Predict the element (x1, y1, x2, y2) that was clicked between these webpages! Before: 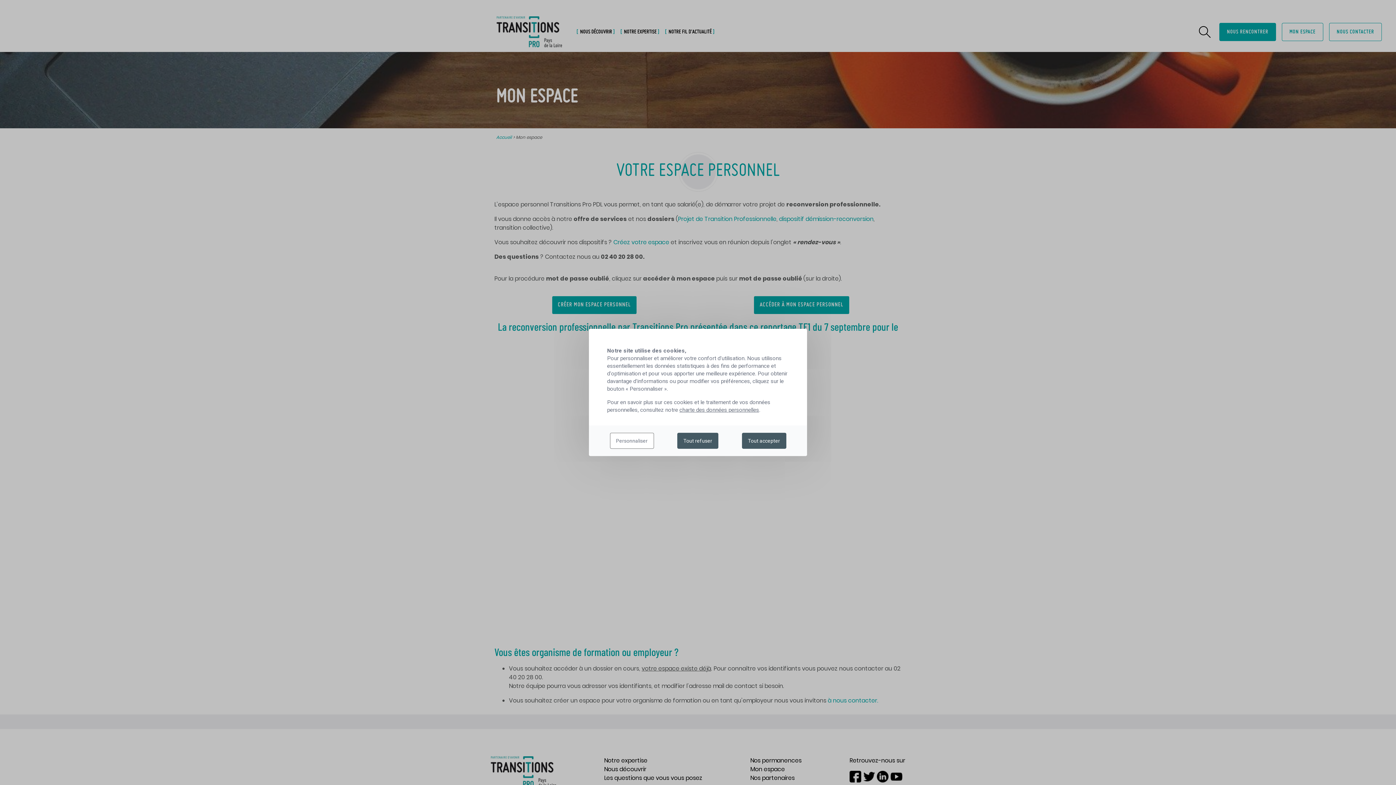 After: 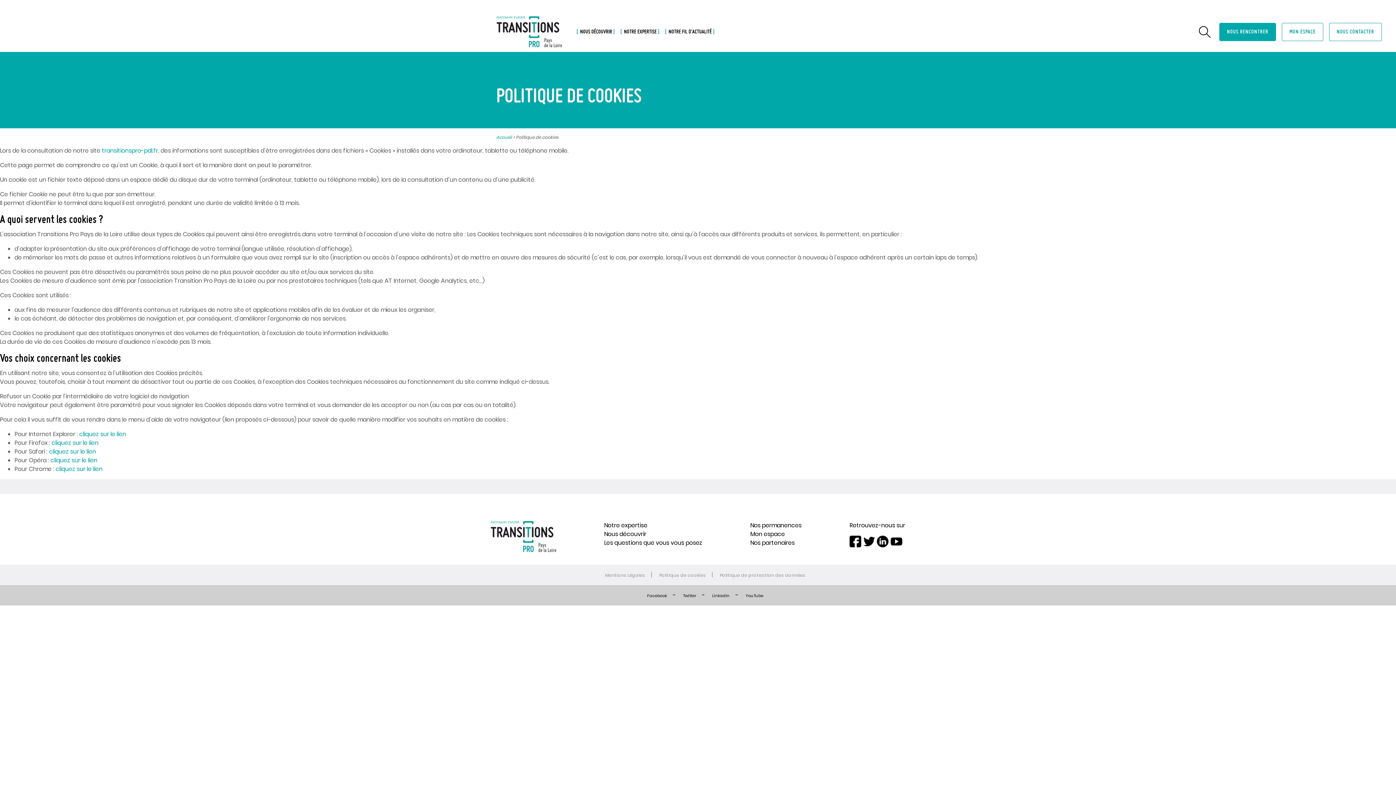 Action: bbox: (679, 406, 759, 413) label: charte des données personnelles